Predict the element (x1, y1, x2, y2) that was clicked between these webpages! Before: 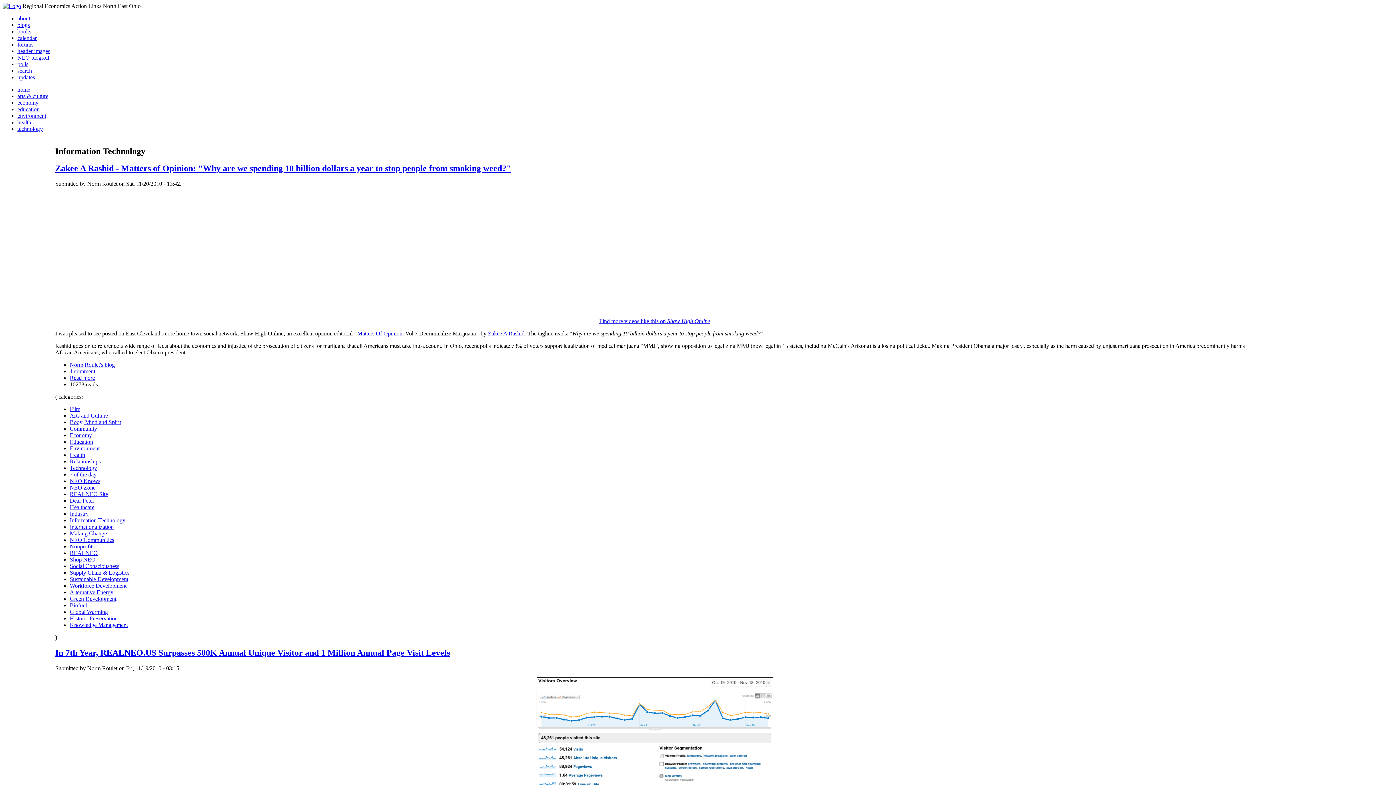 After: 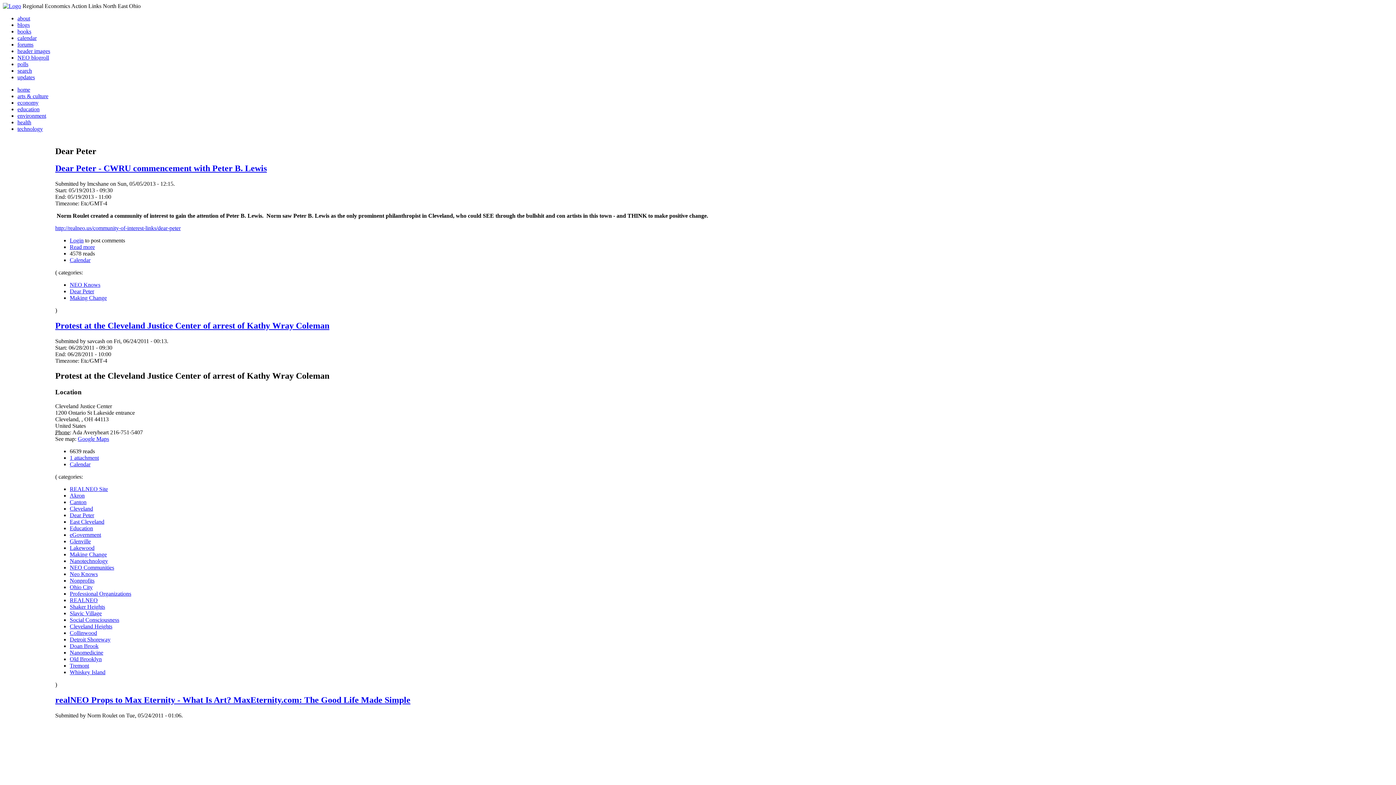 Action: label: Dear Peter bbox: (69, 497, 94, 503)